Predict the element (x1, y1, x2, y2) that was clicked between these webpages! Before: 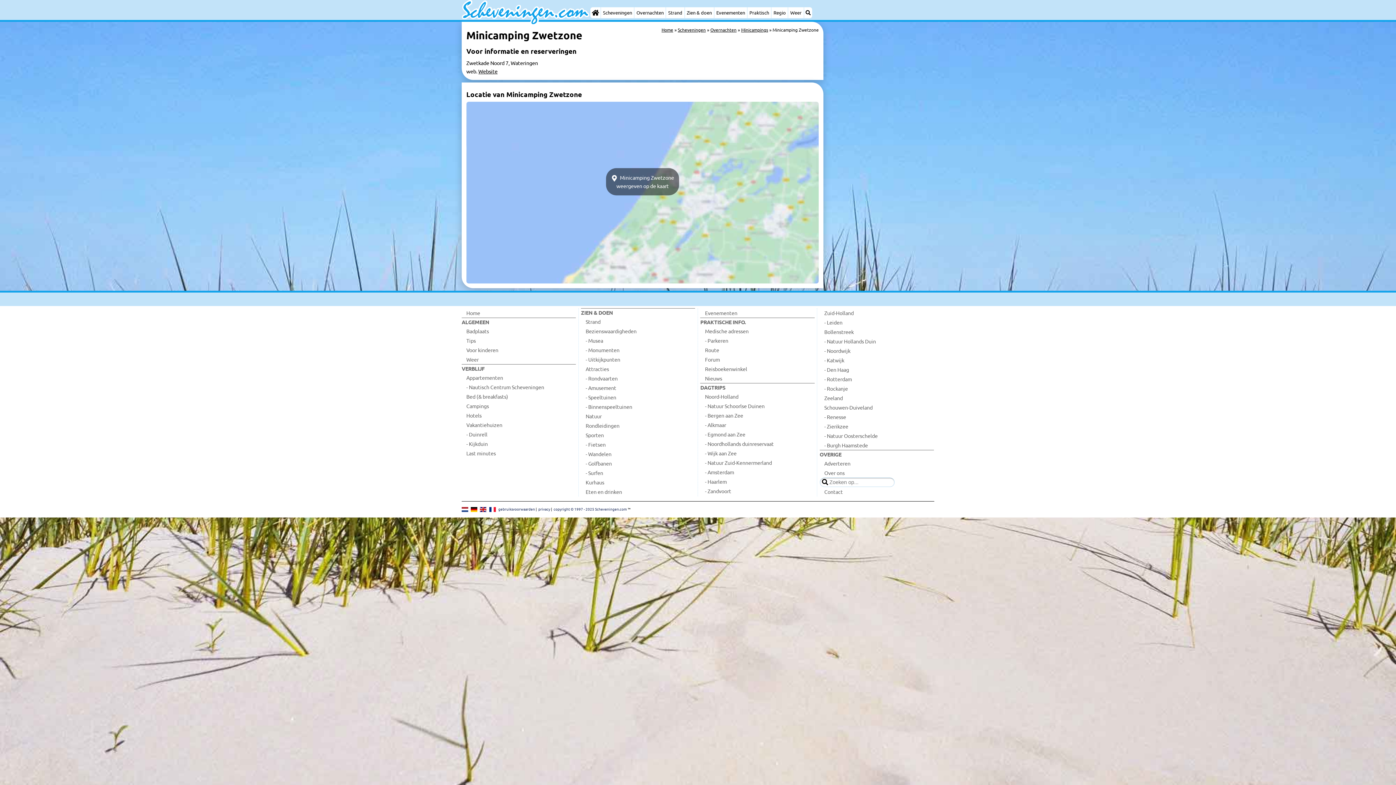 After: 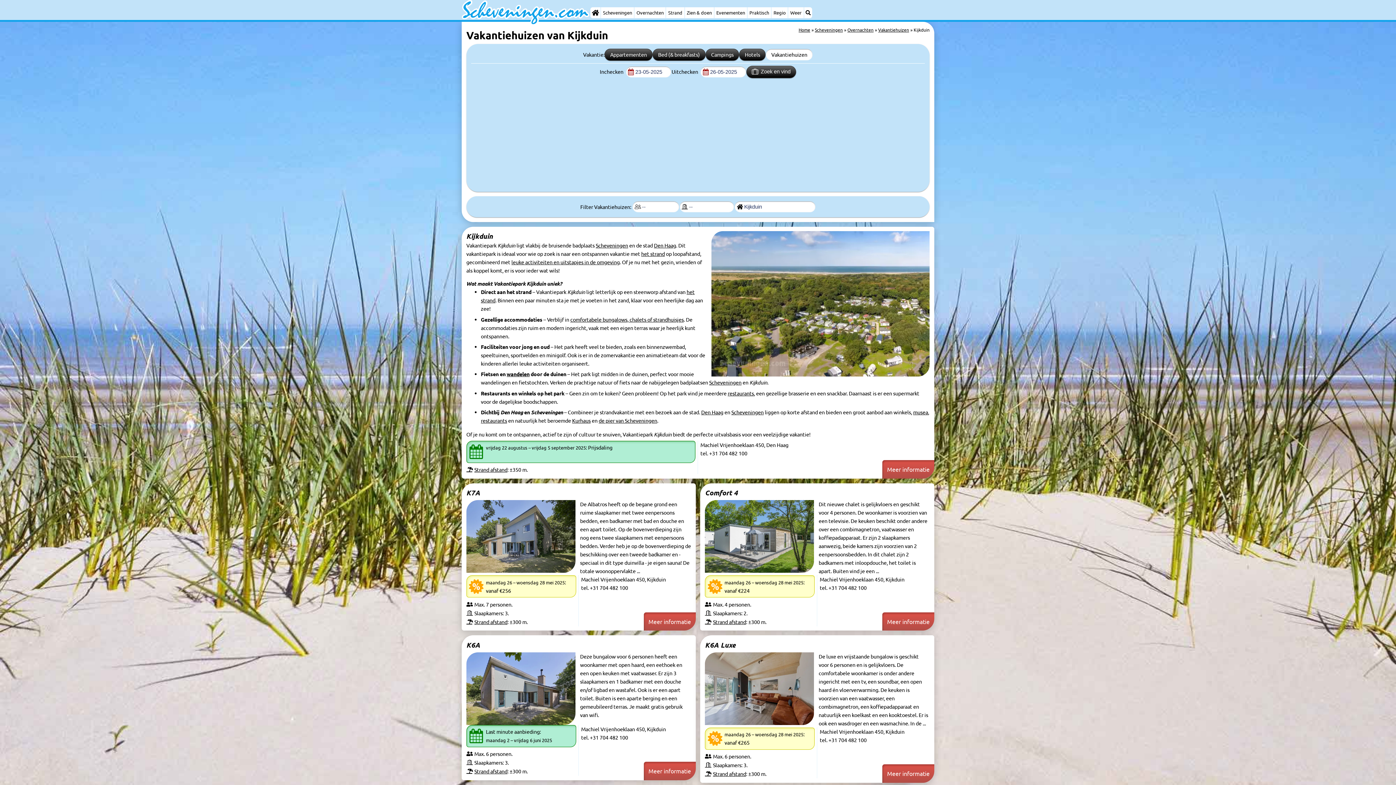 Action: label: - Kijkduin bbox: (461, 439, 576, 448)